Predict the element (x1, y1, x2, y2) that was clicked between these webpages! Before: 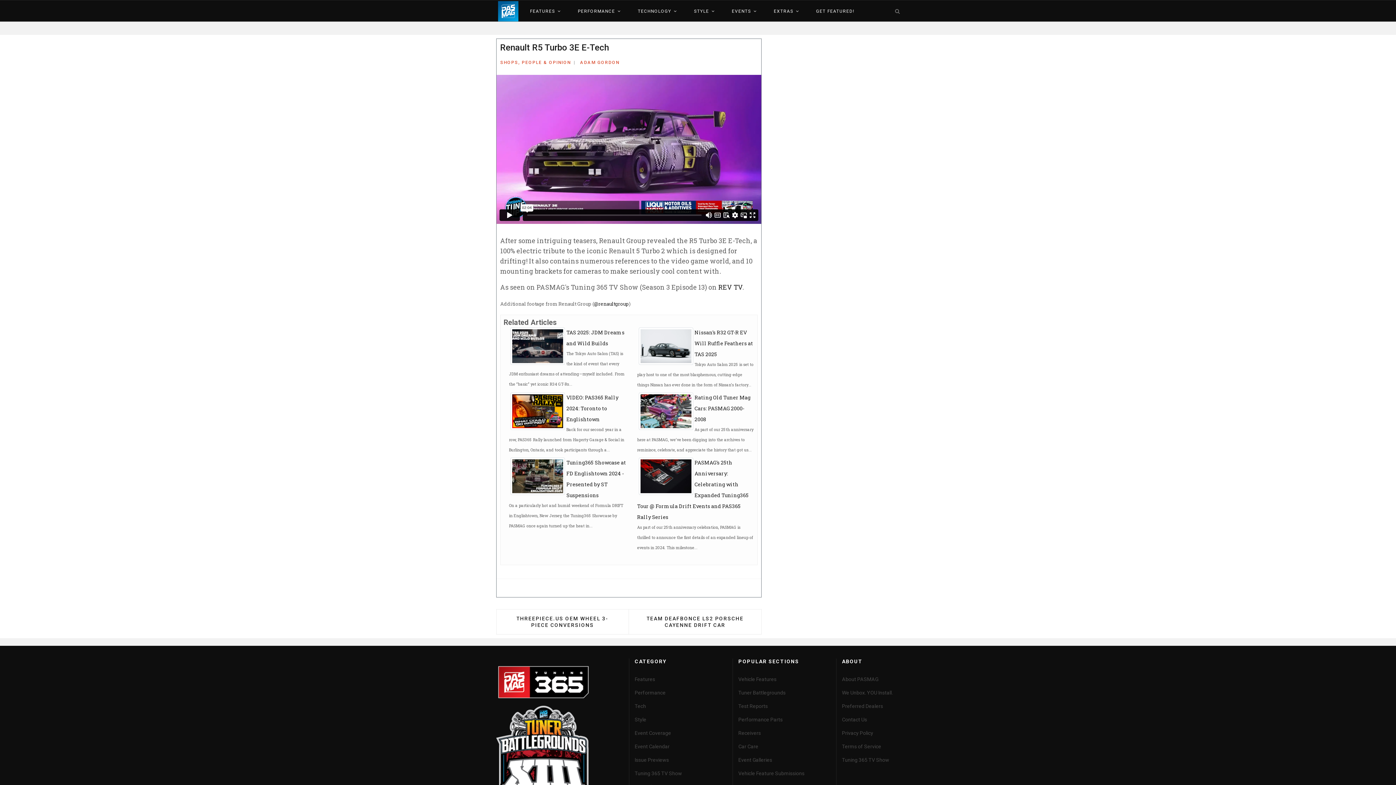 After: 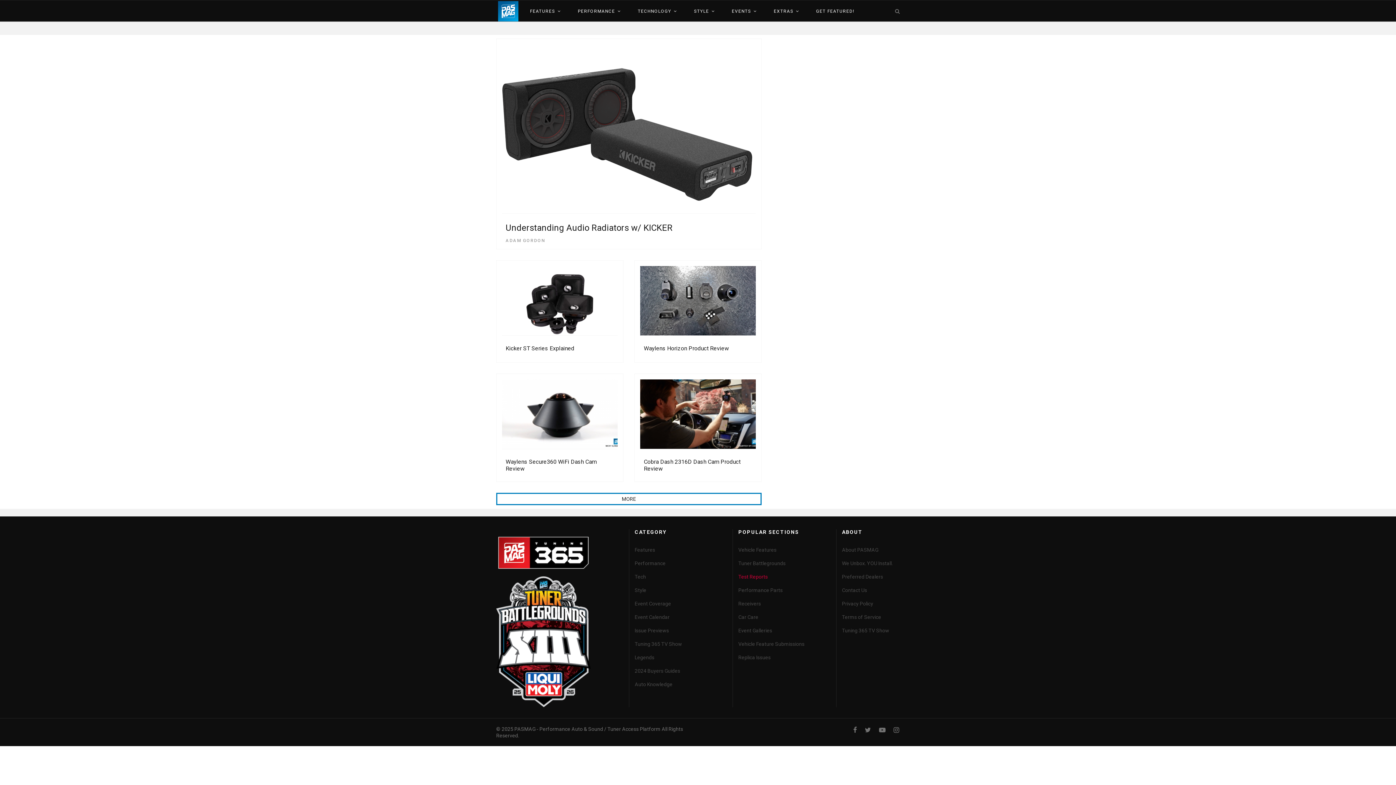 Action: label: Test Reports bbox: (738, 702, 830, 710)